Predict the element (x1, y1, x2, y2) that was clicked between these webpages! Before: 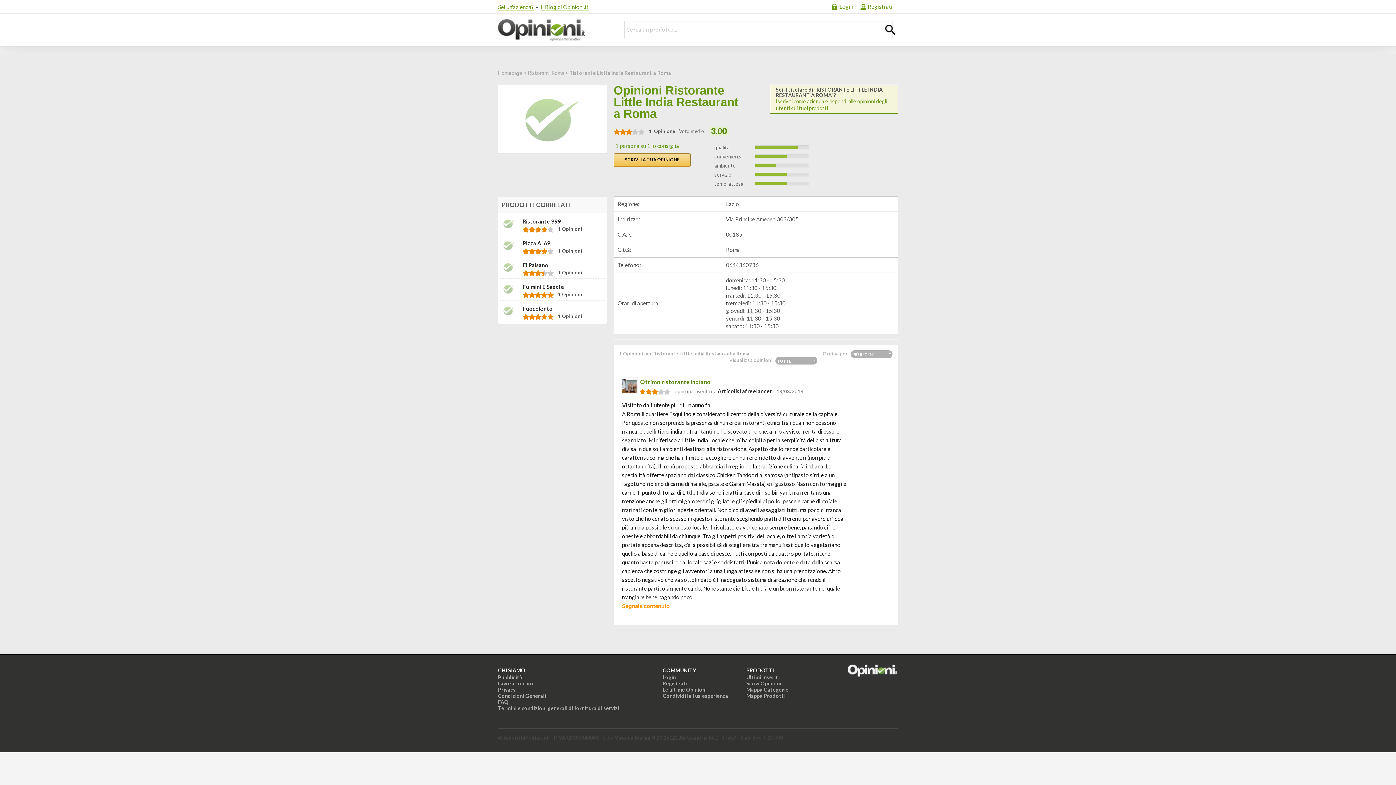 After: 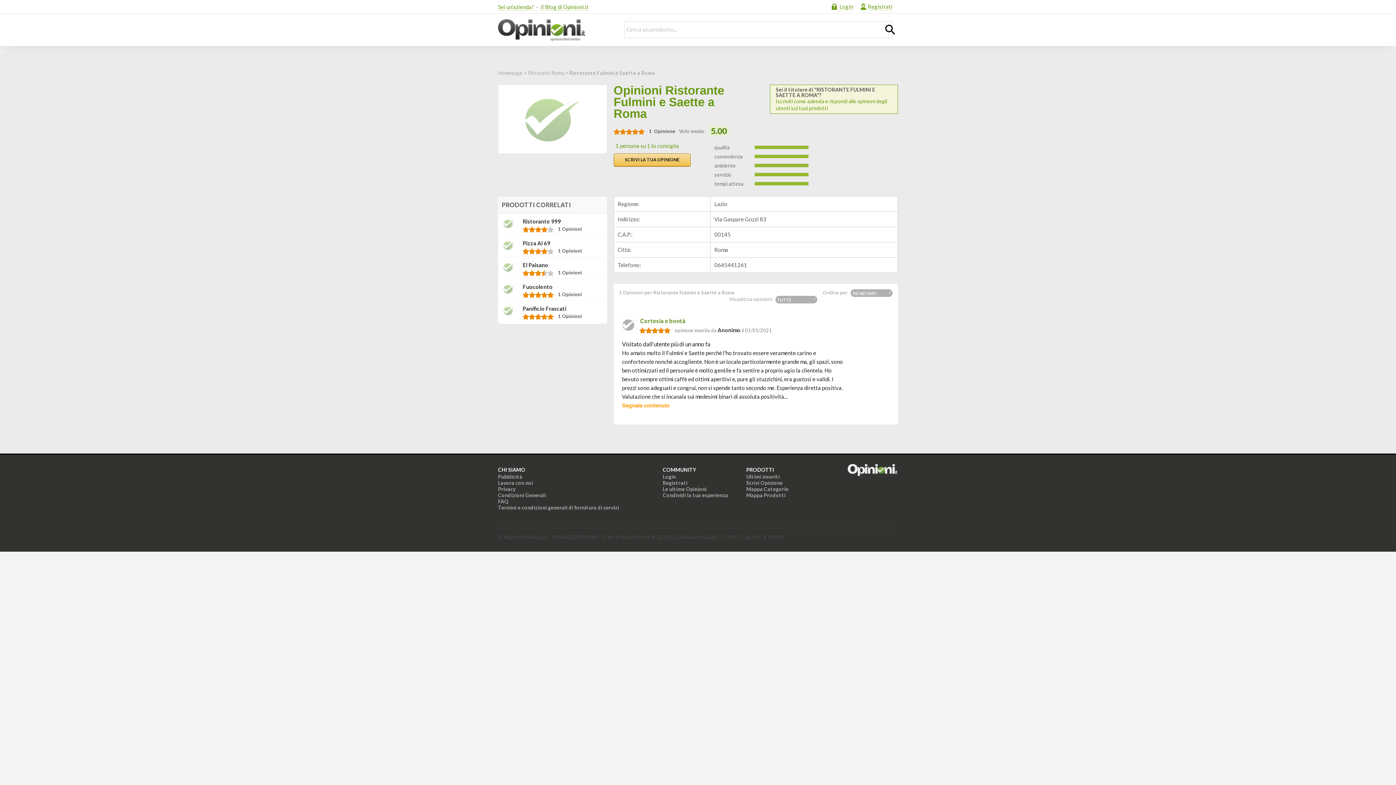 Action: bbox: (500, 282, 518, 296)